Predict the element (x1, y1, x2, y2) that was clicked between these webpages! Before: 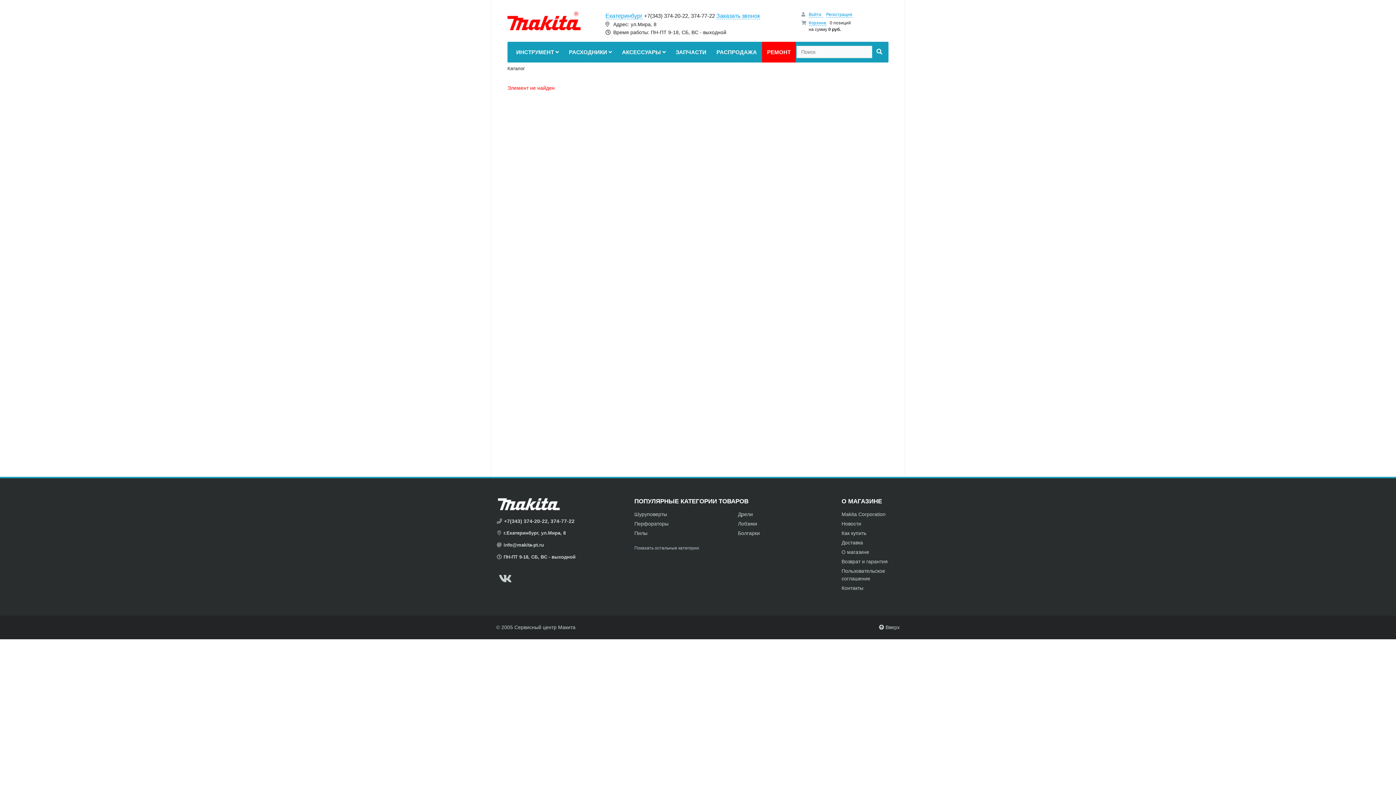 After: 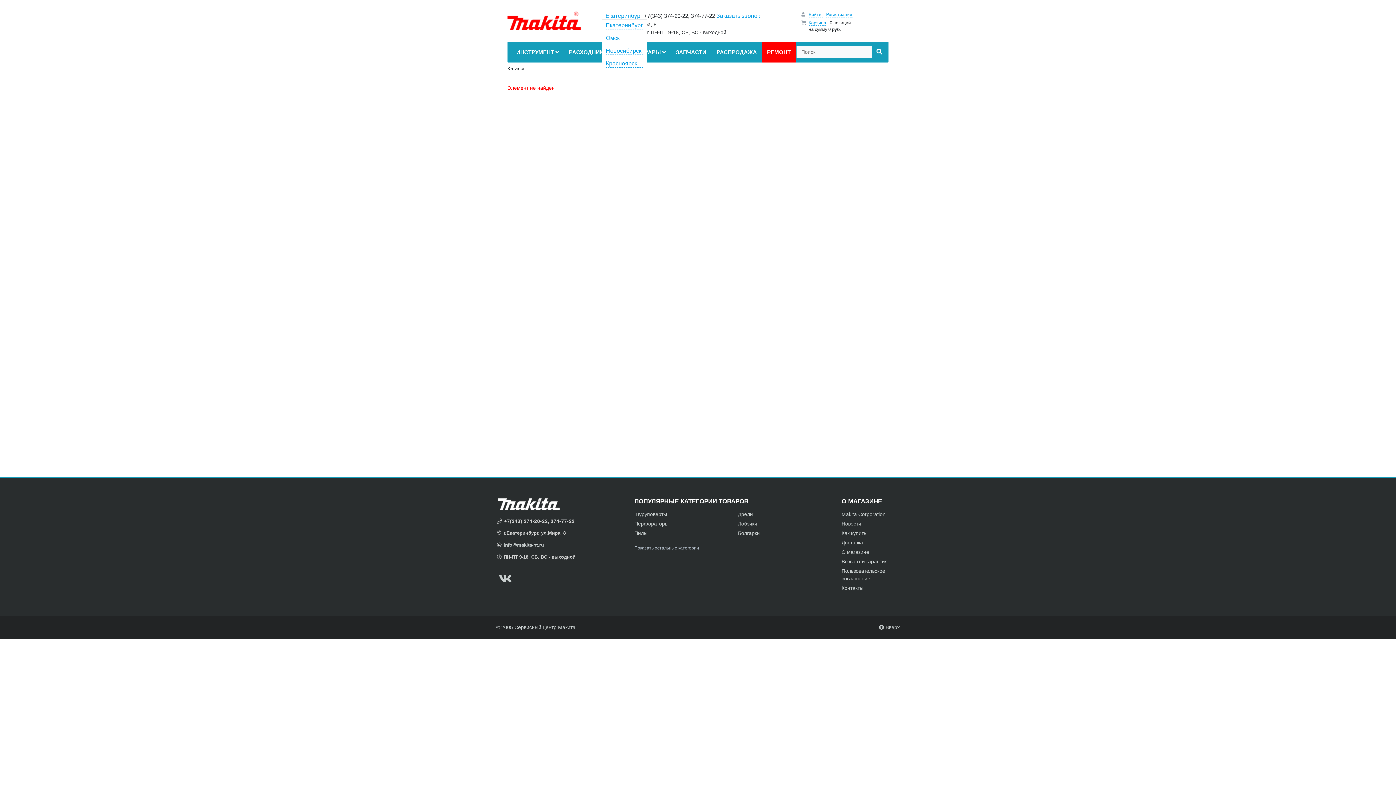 Action: bbox: (605, 12, 642, 19) label: Екатеринбург